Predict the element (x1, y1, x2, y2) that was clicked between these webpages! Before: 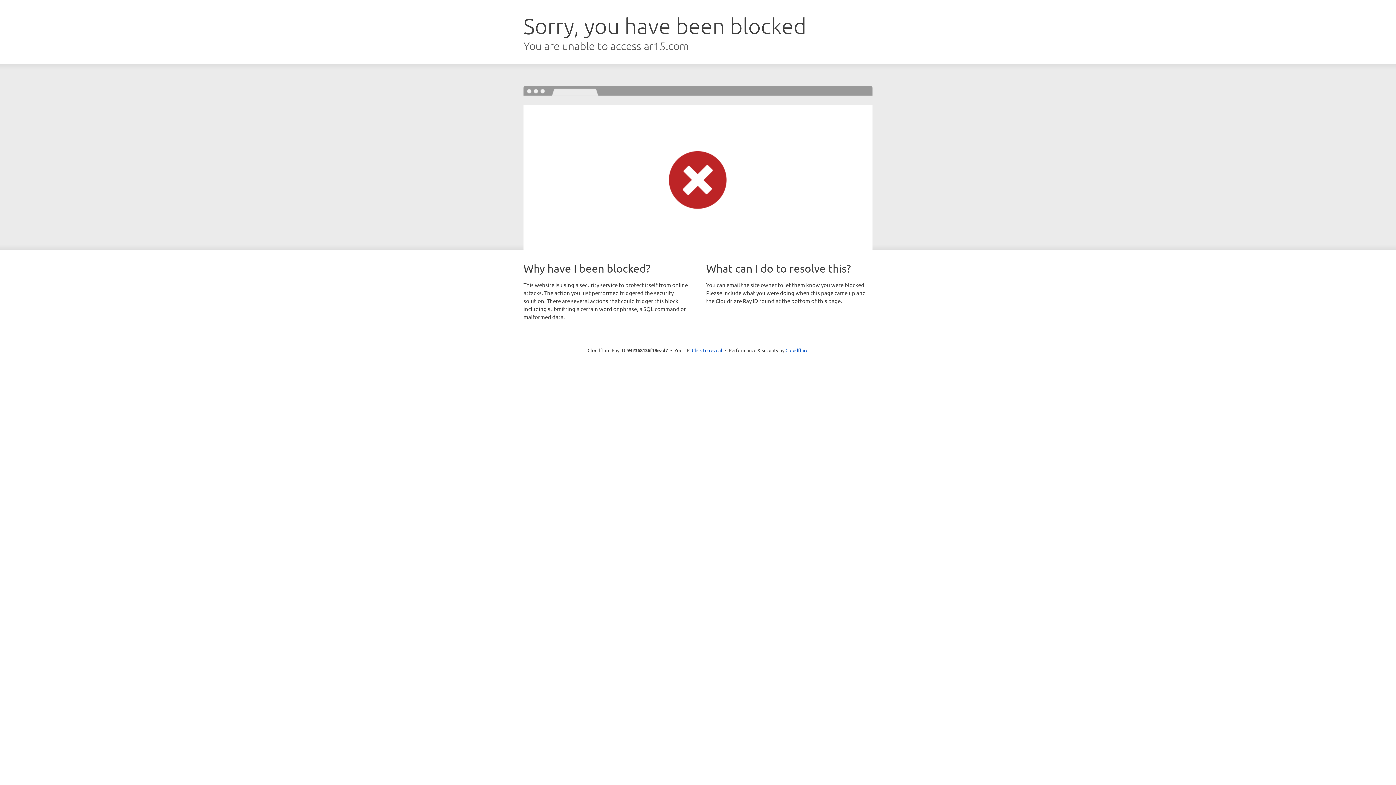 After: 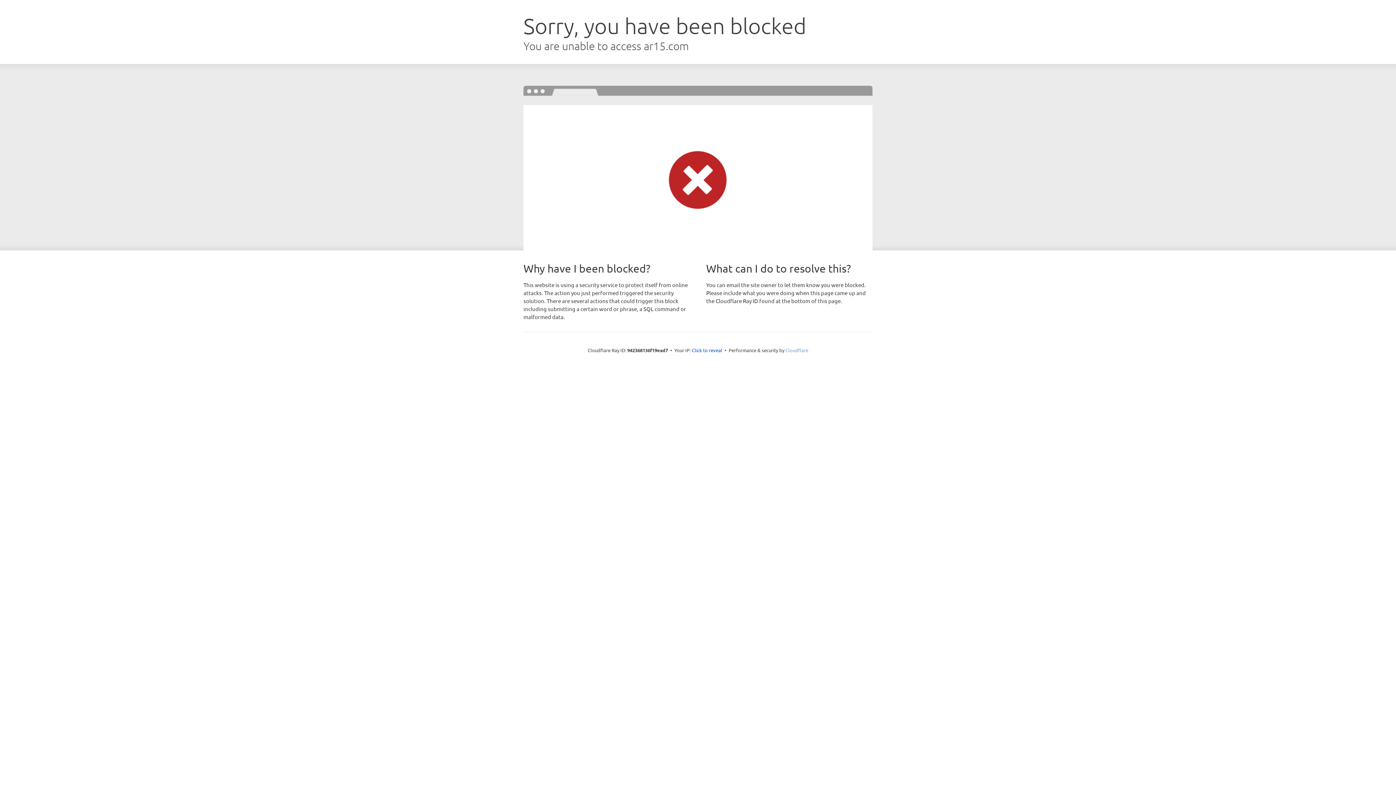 Action: label: Cloudflare bbox: (785, 347, 808, 353)